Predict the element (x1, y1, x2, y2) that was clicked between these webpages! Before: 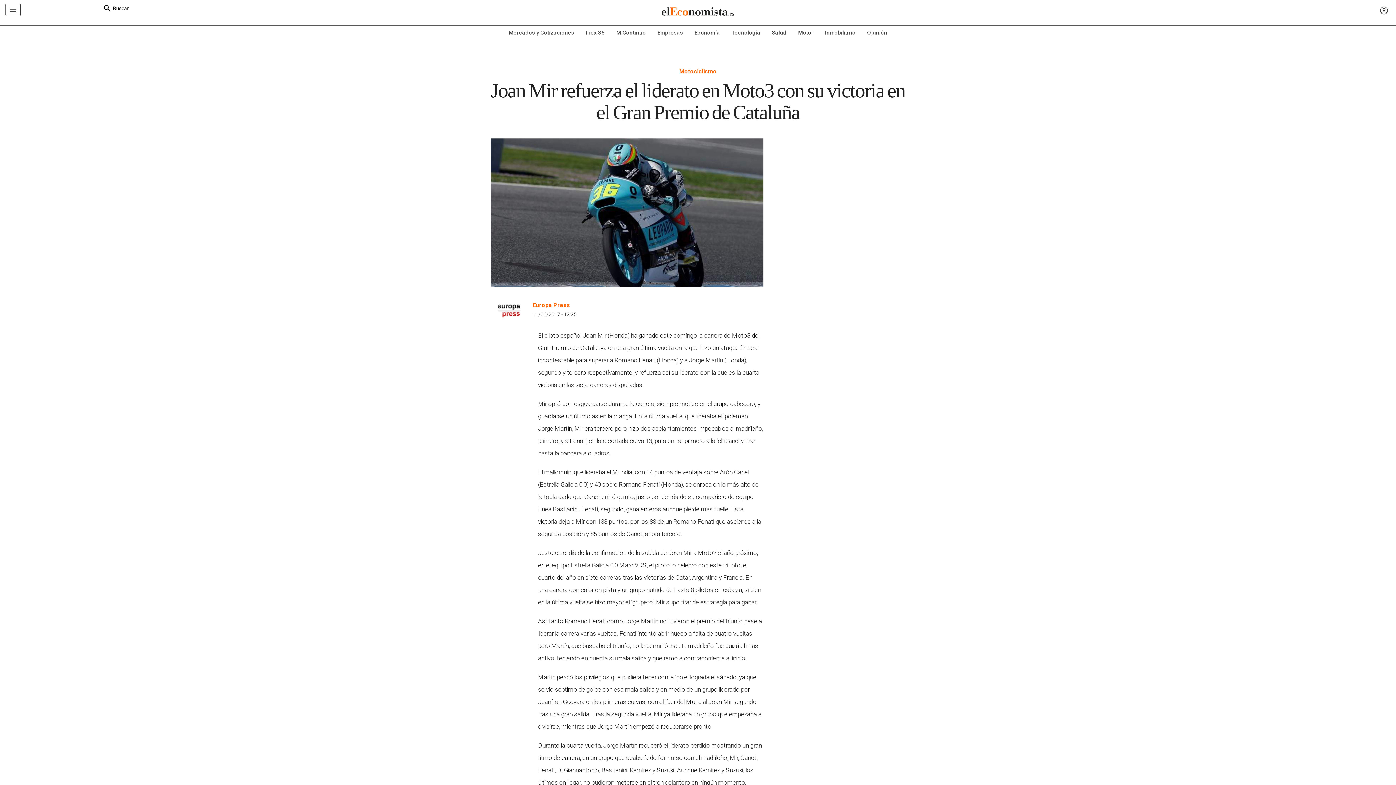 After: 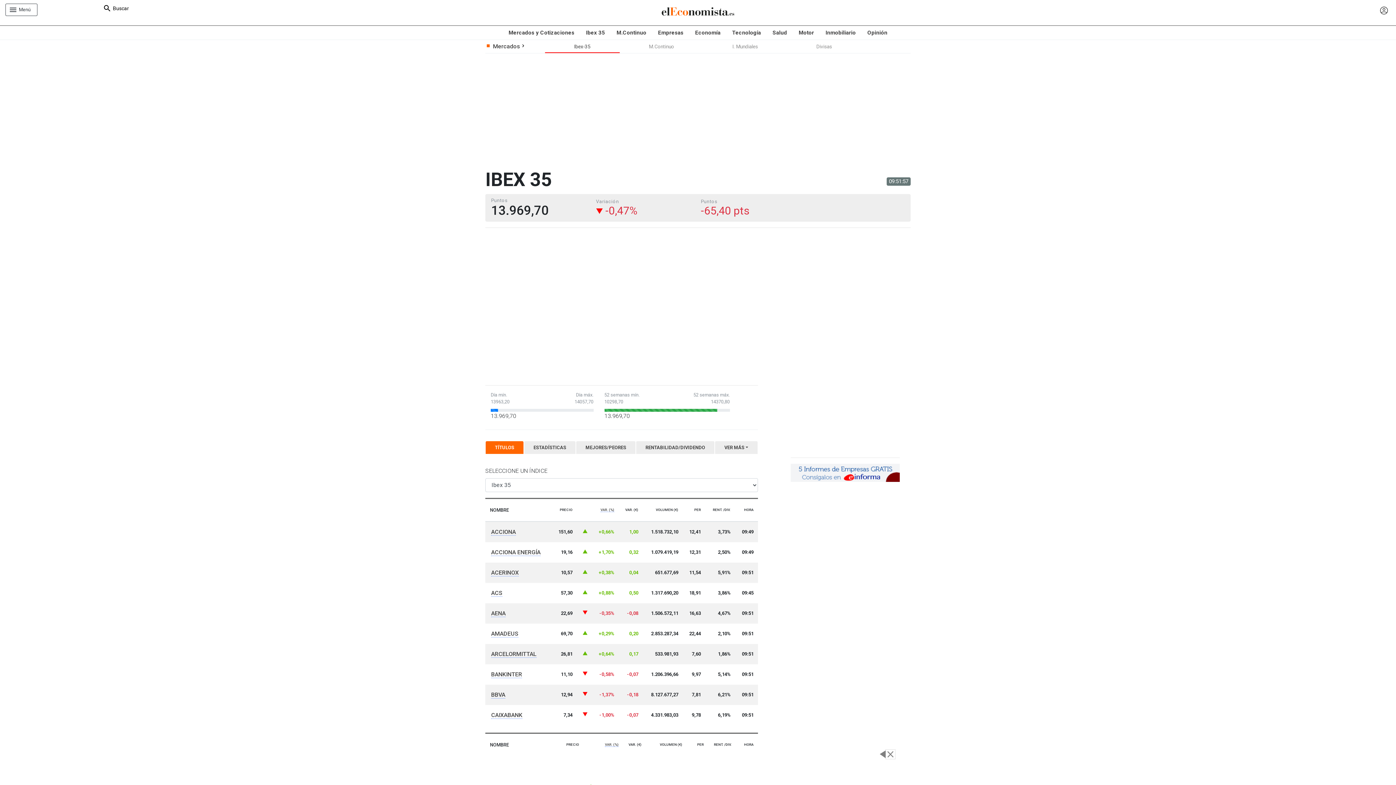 Action: label: Ibex 35 bbox: (580, 25, 610, 39)